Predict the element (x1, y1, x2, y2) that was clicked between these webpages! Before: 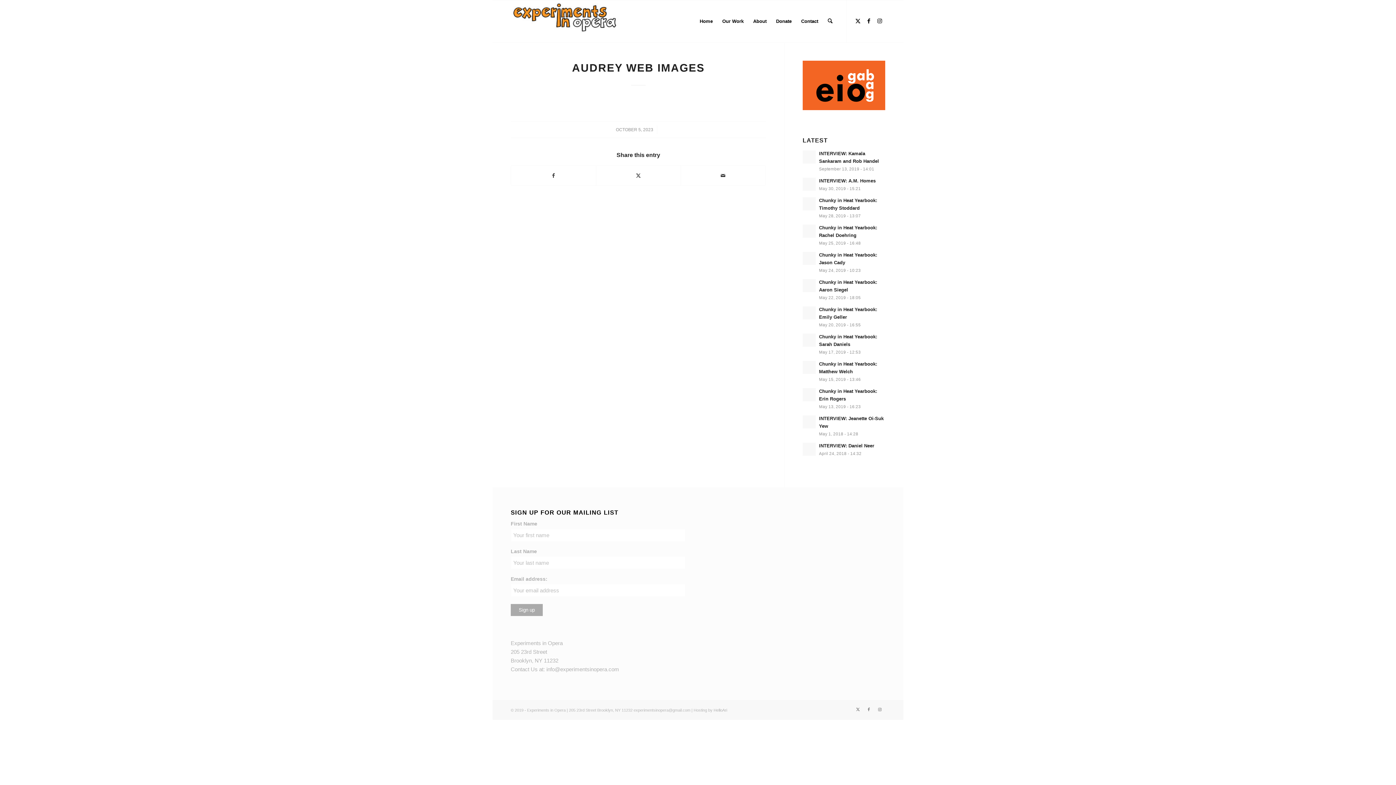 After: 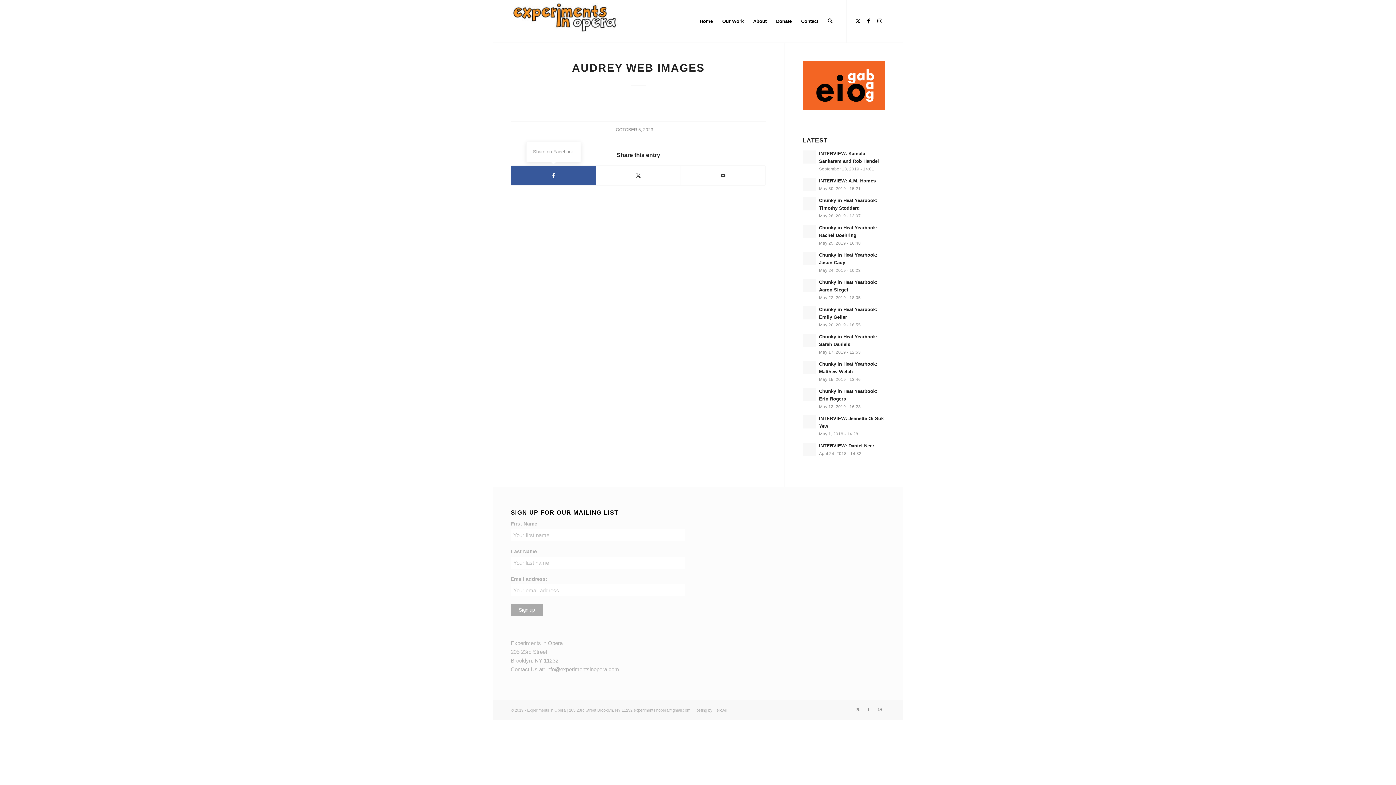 Action: bbox: (511, 165, 596, 185) label: Share on Facebook